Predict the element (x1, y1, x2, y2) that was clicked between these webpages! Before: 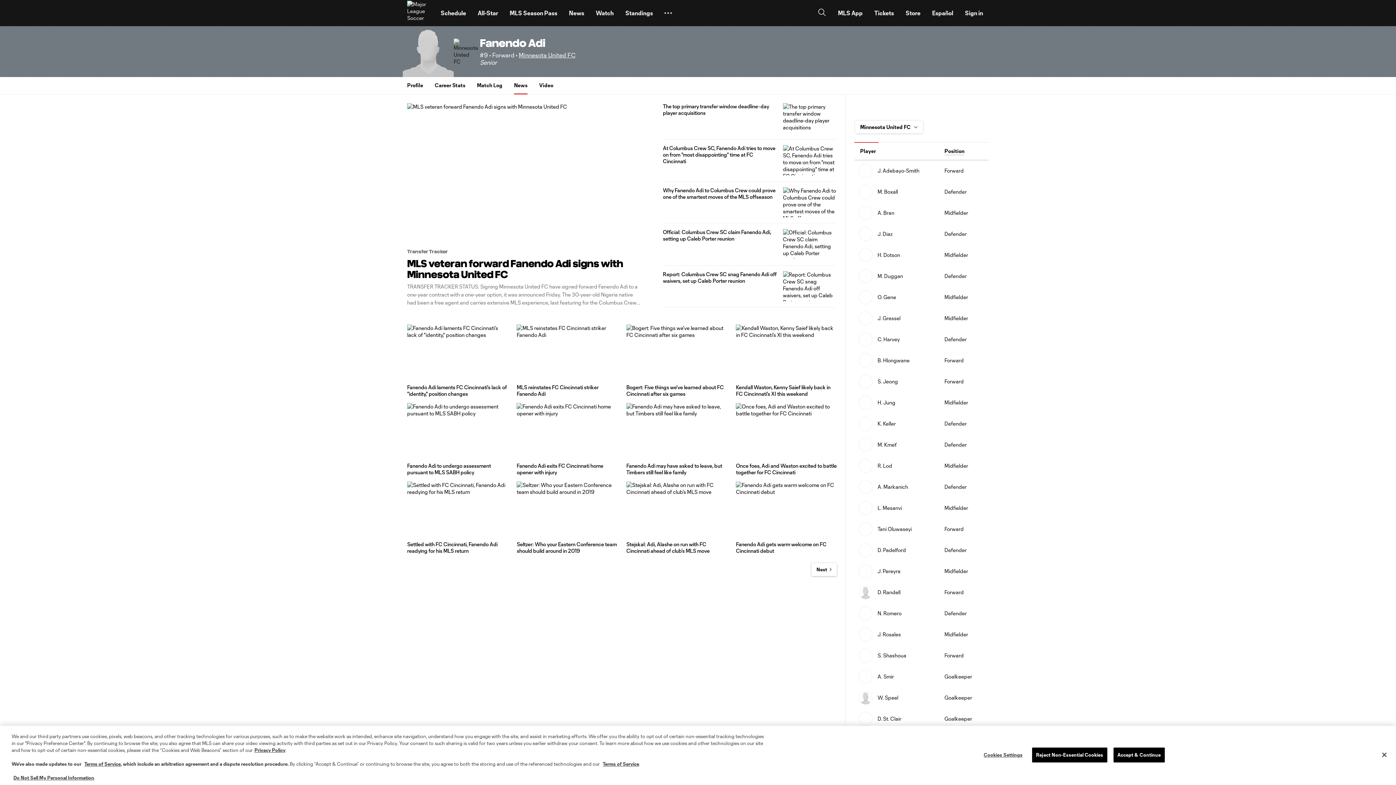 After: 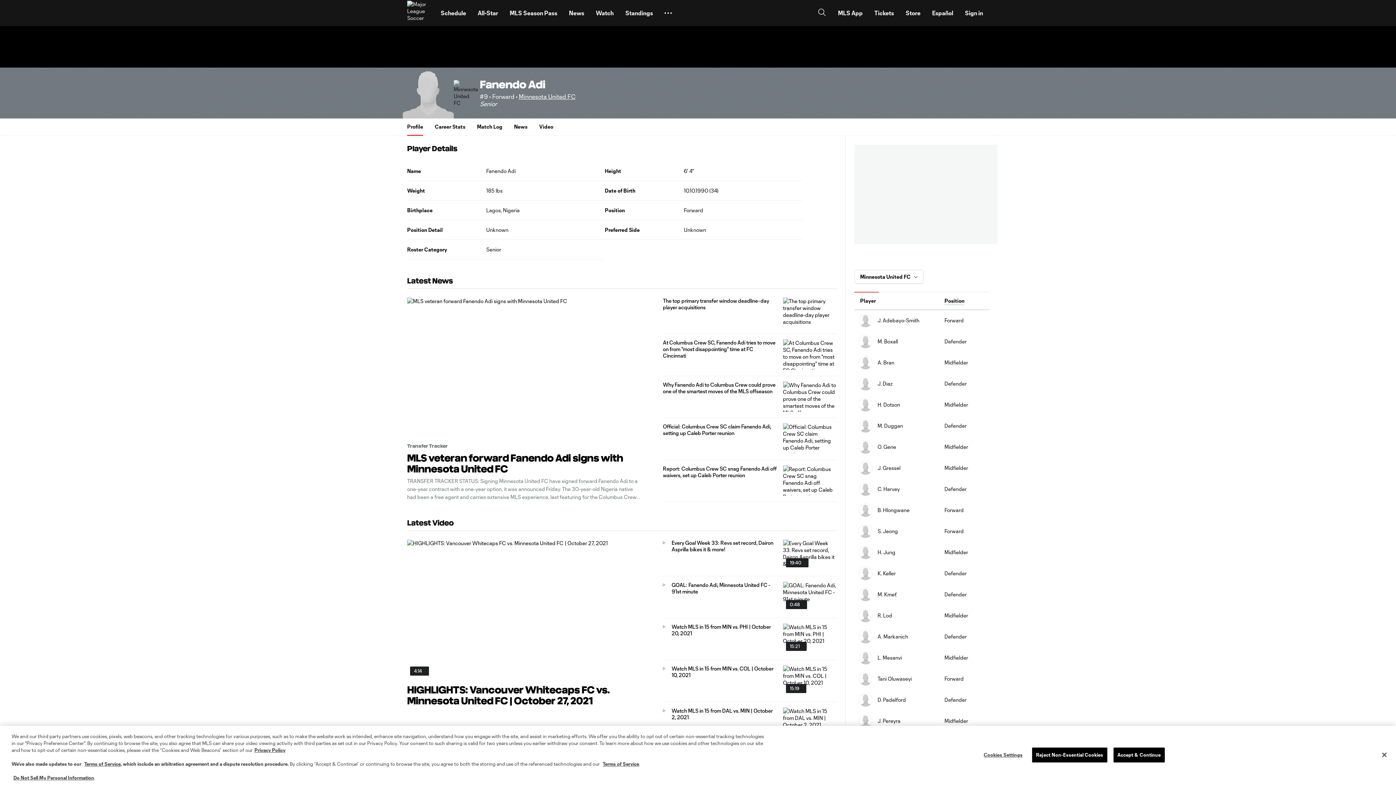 Action: label: Profile bbox: (407, 118, 423, 136)